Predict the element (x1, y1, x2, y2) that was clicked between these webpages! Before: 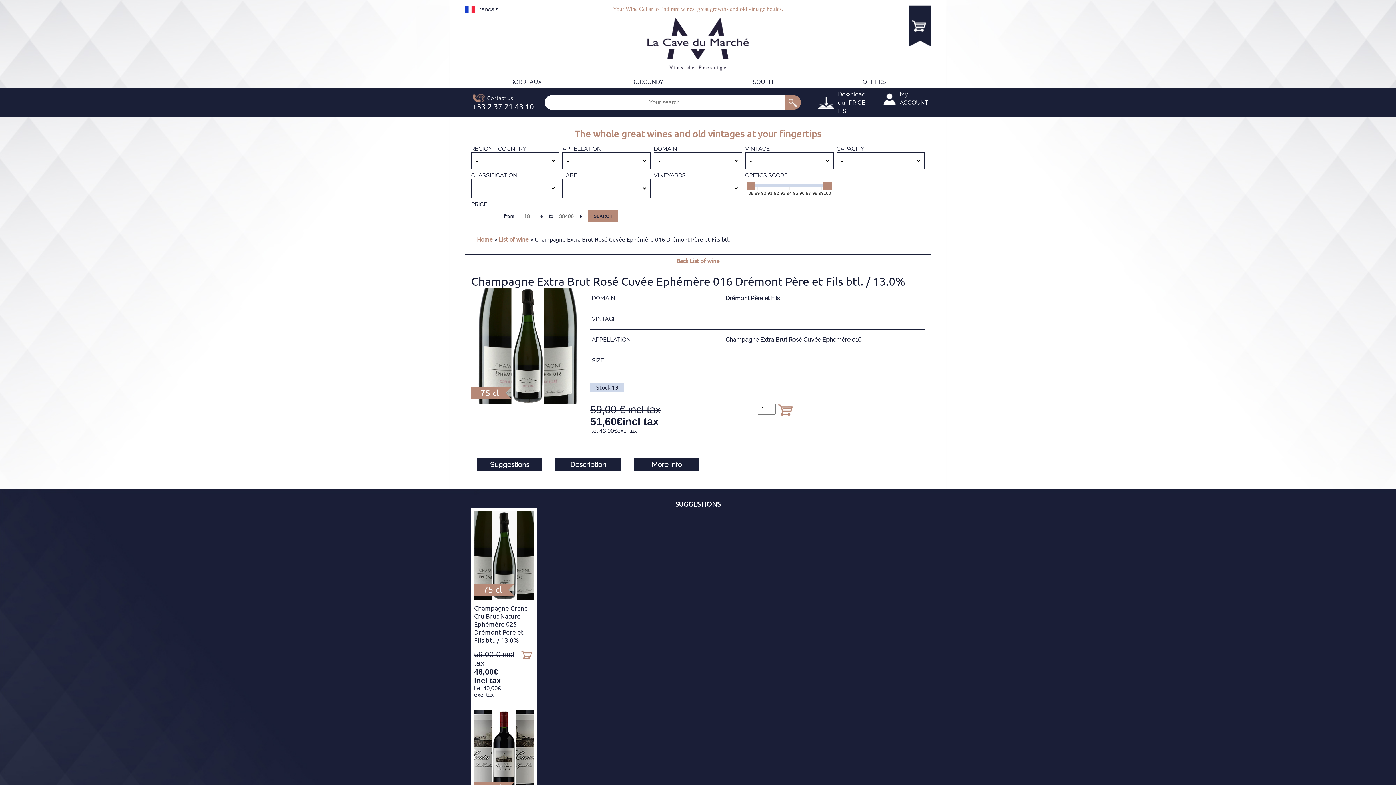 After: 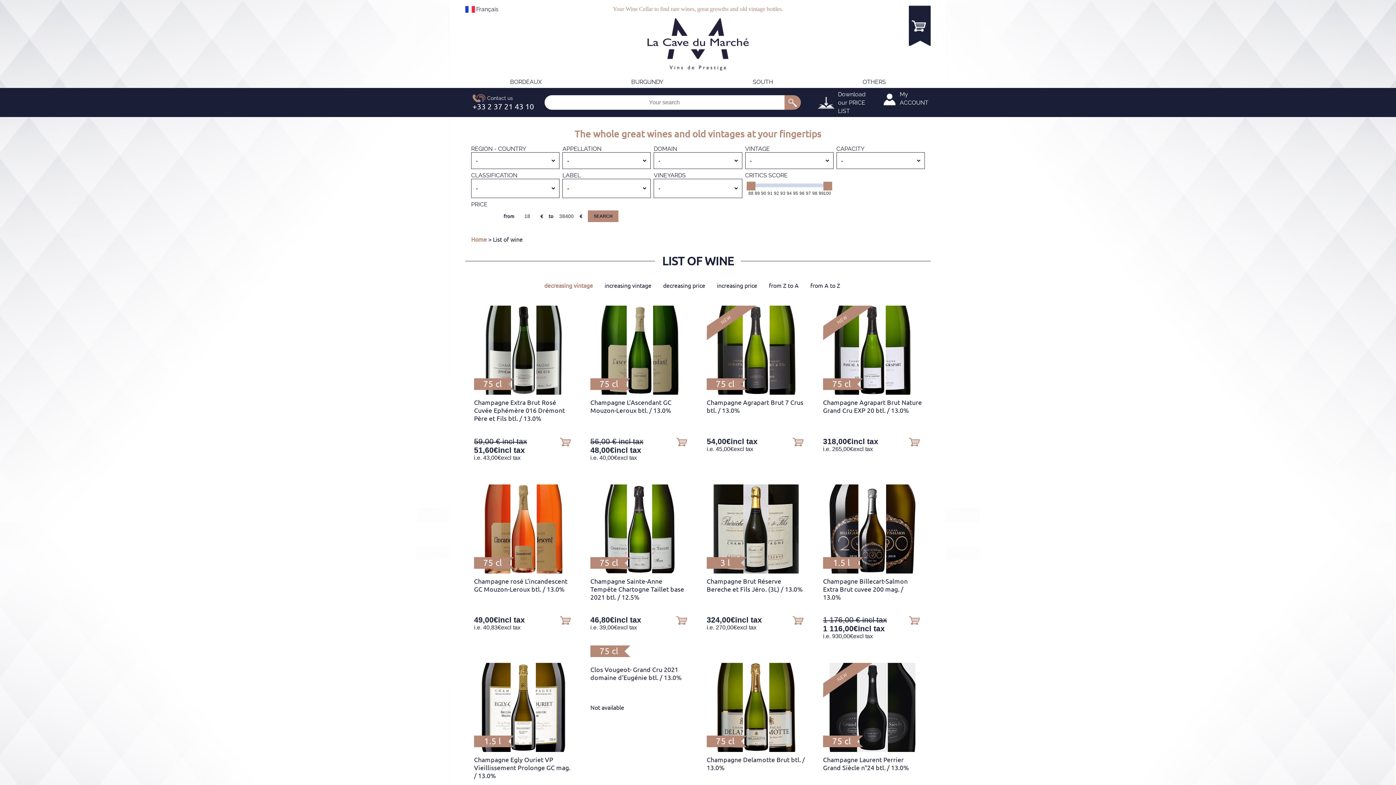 Action: label: List of wine bbox: (498, 236, 528, 242)